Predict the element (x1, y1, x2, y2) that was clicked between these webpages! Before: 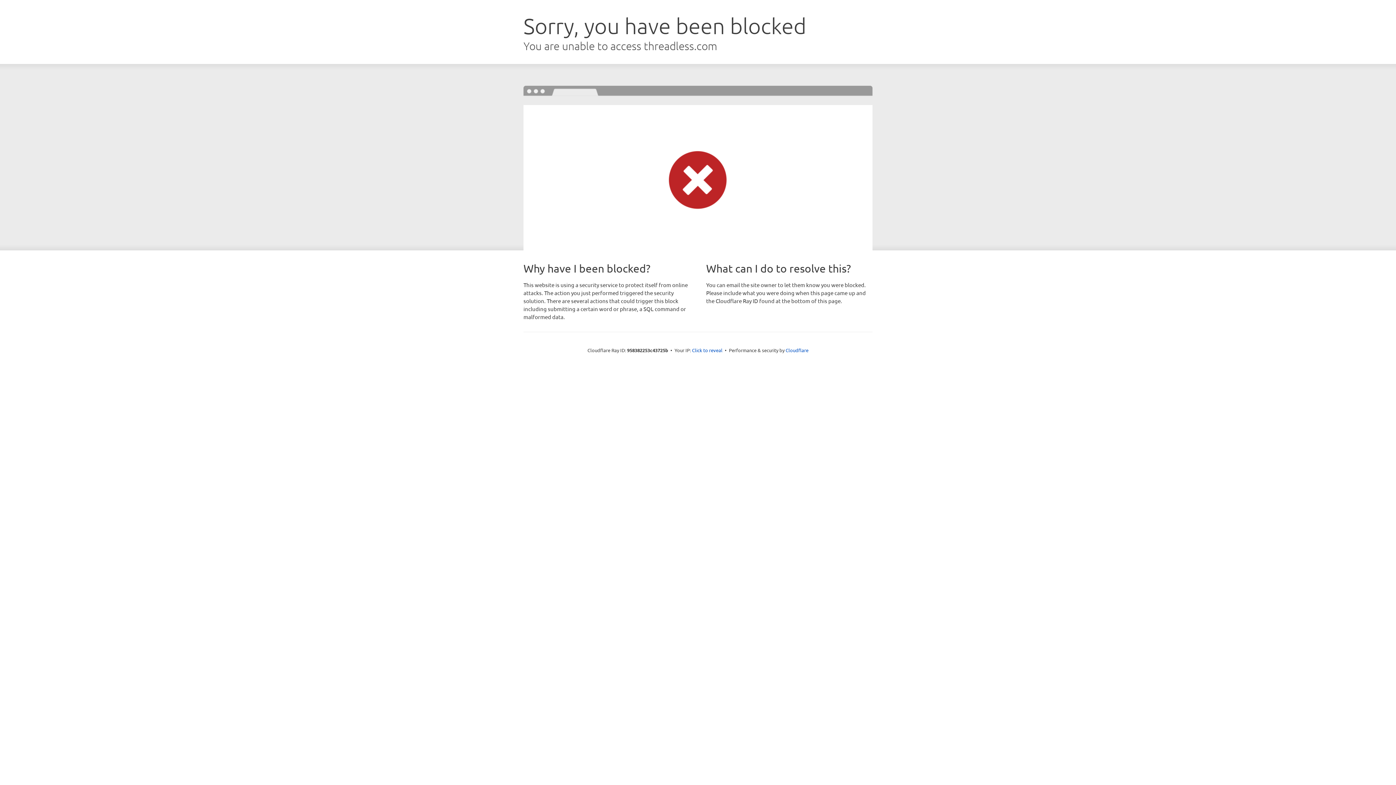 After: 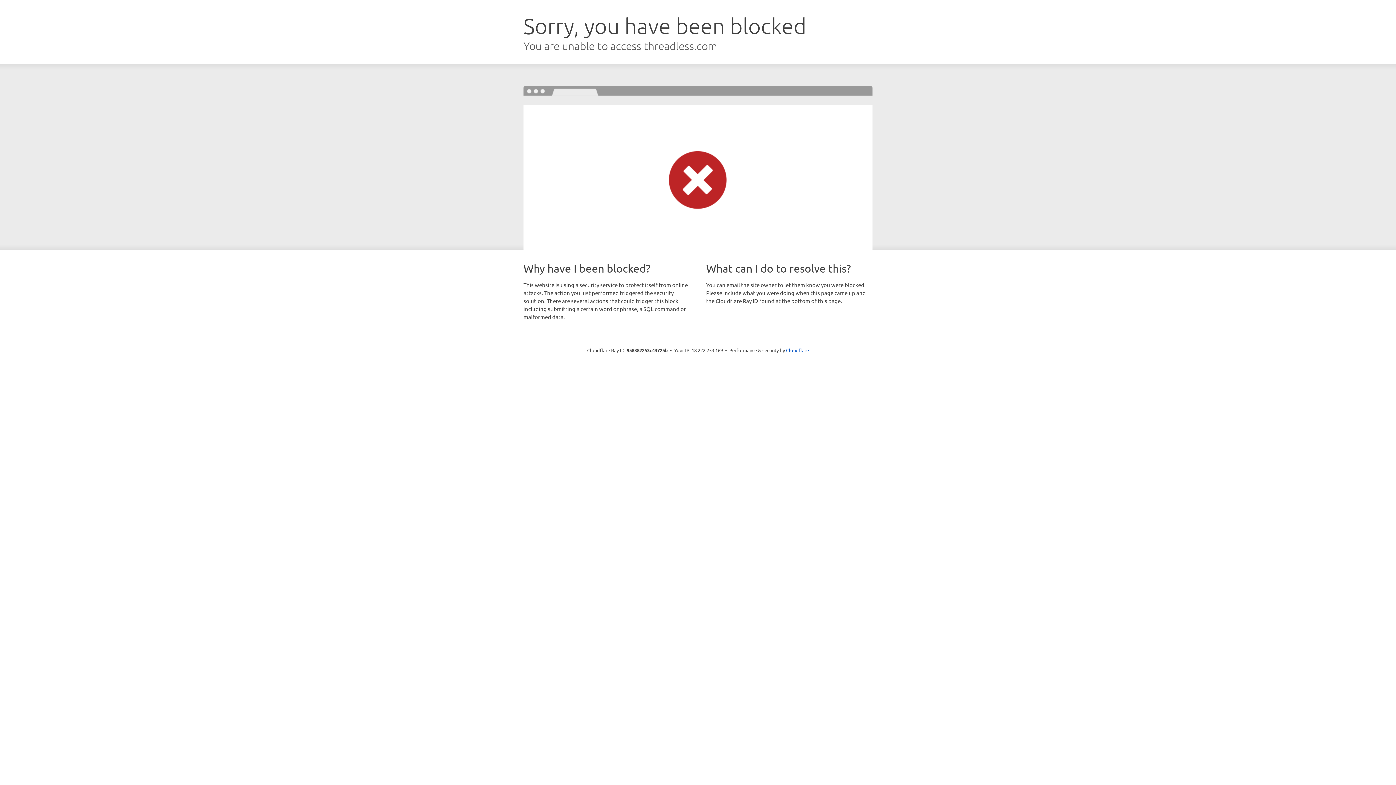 Action: bbox: (692, 346, 722, 353) label: Click to reveal